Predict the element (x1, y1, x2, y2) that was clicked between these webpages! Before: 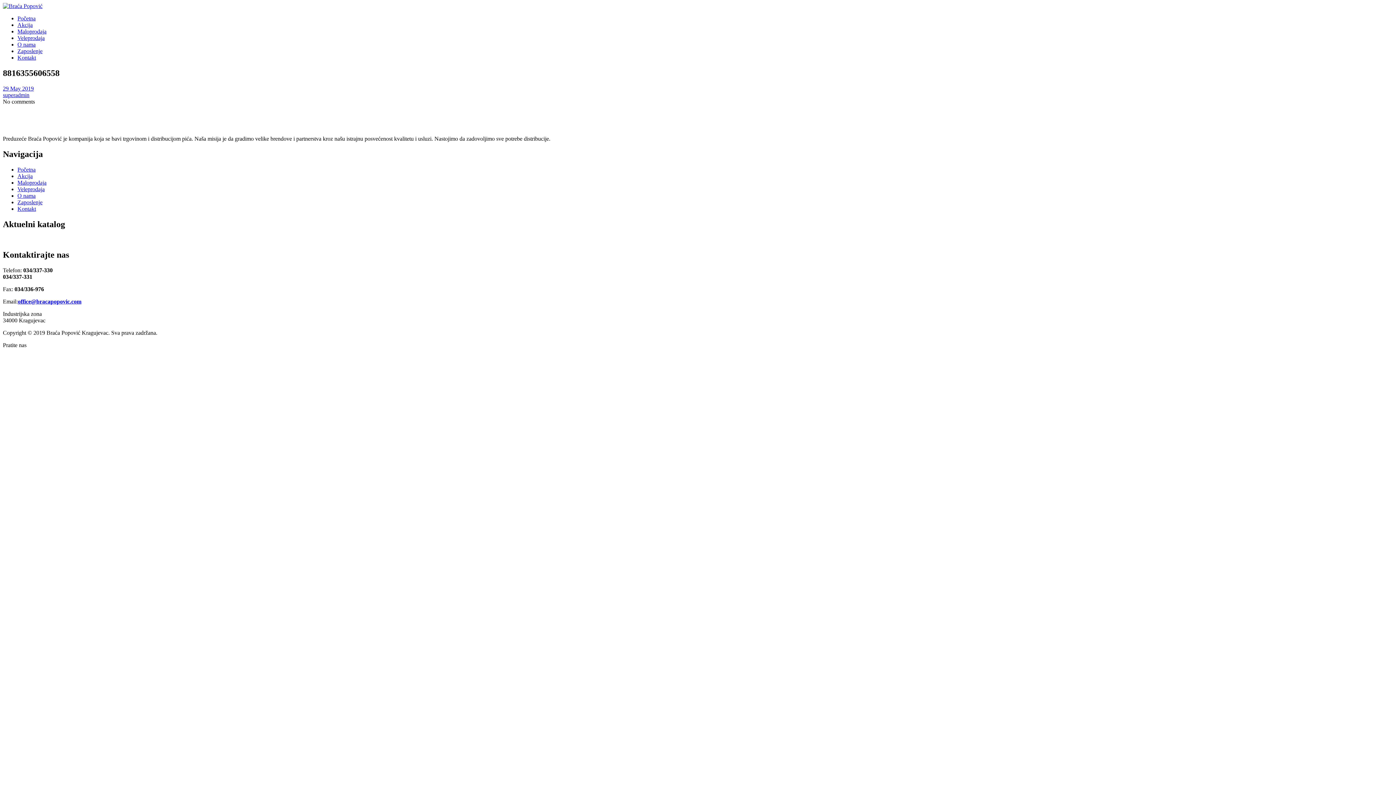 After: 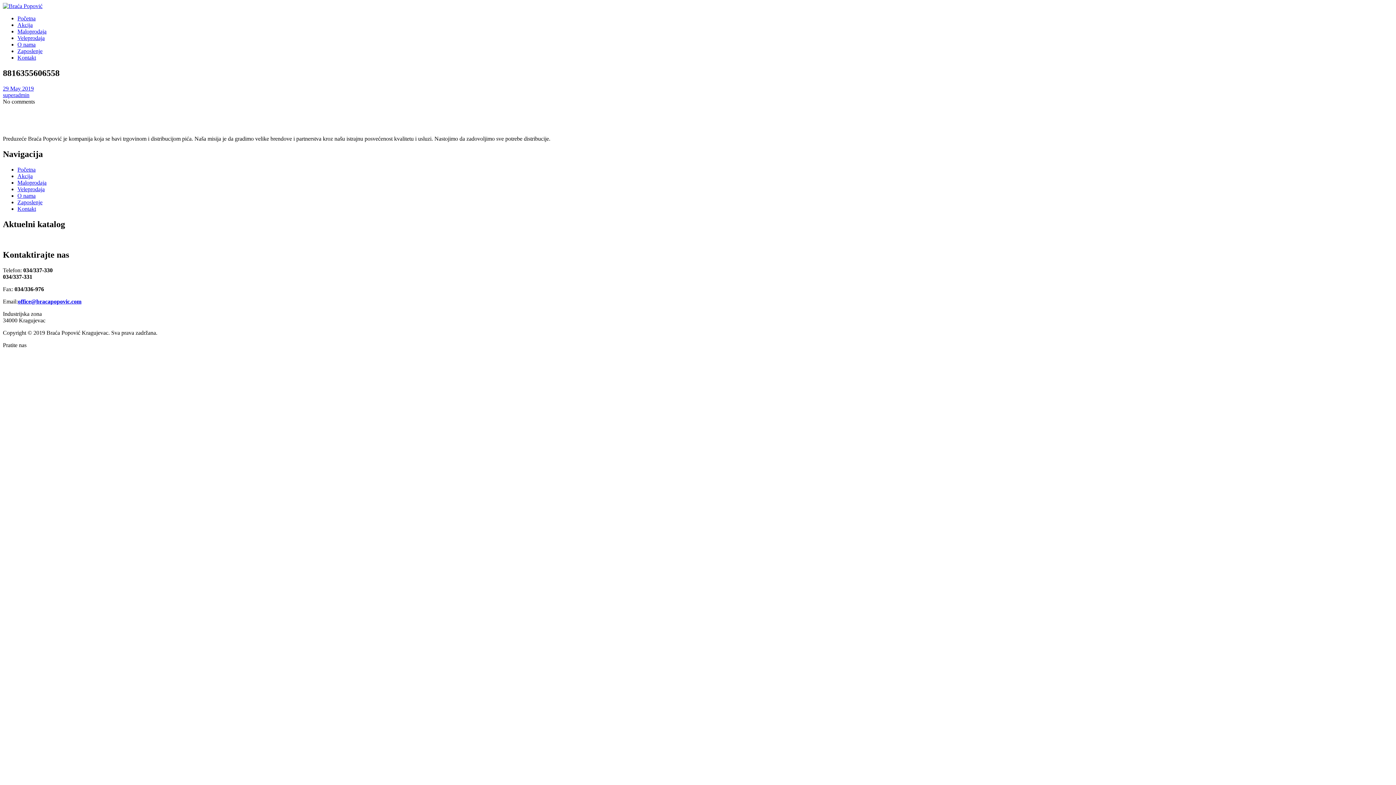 Action: label: office@bracapopovic.com bbox: (17, 298, 81, 304)